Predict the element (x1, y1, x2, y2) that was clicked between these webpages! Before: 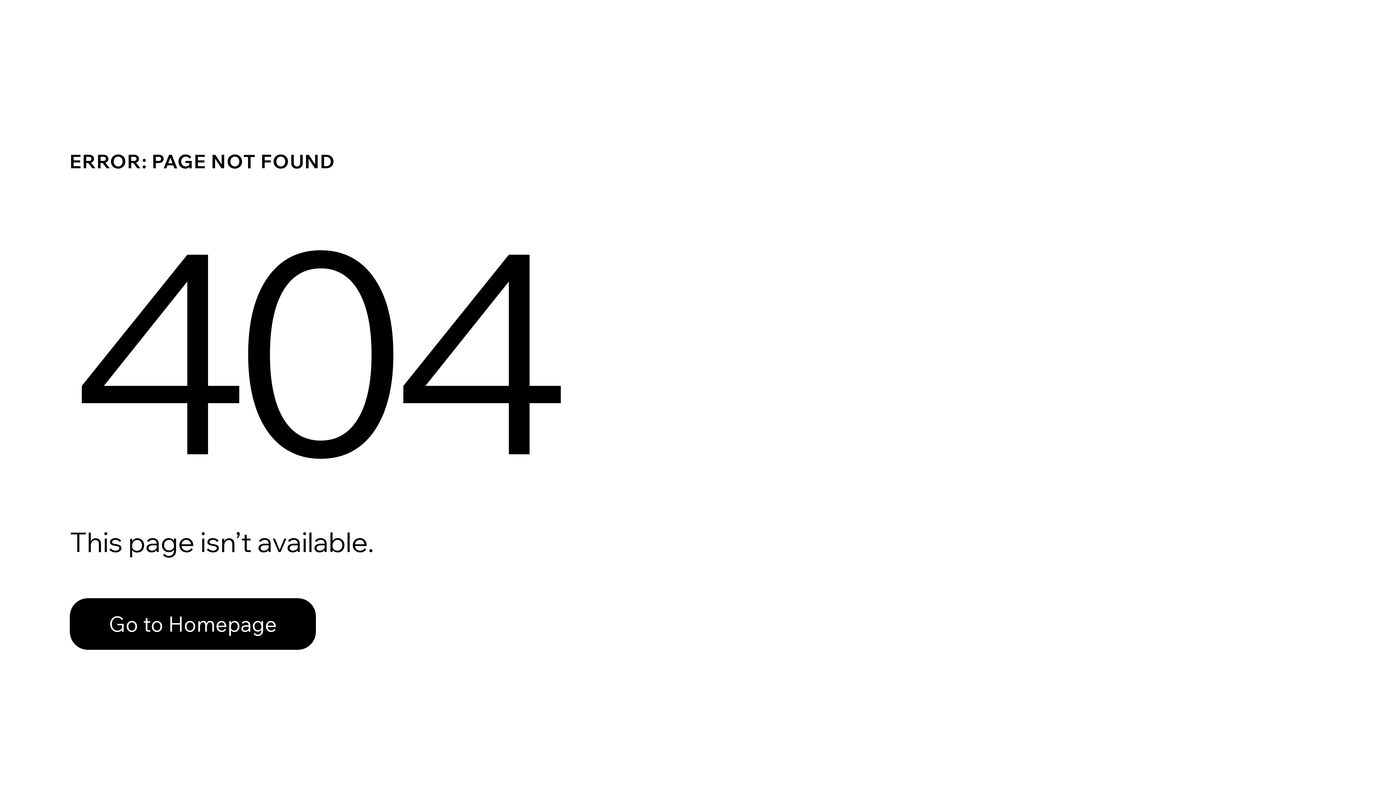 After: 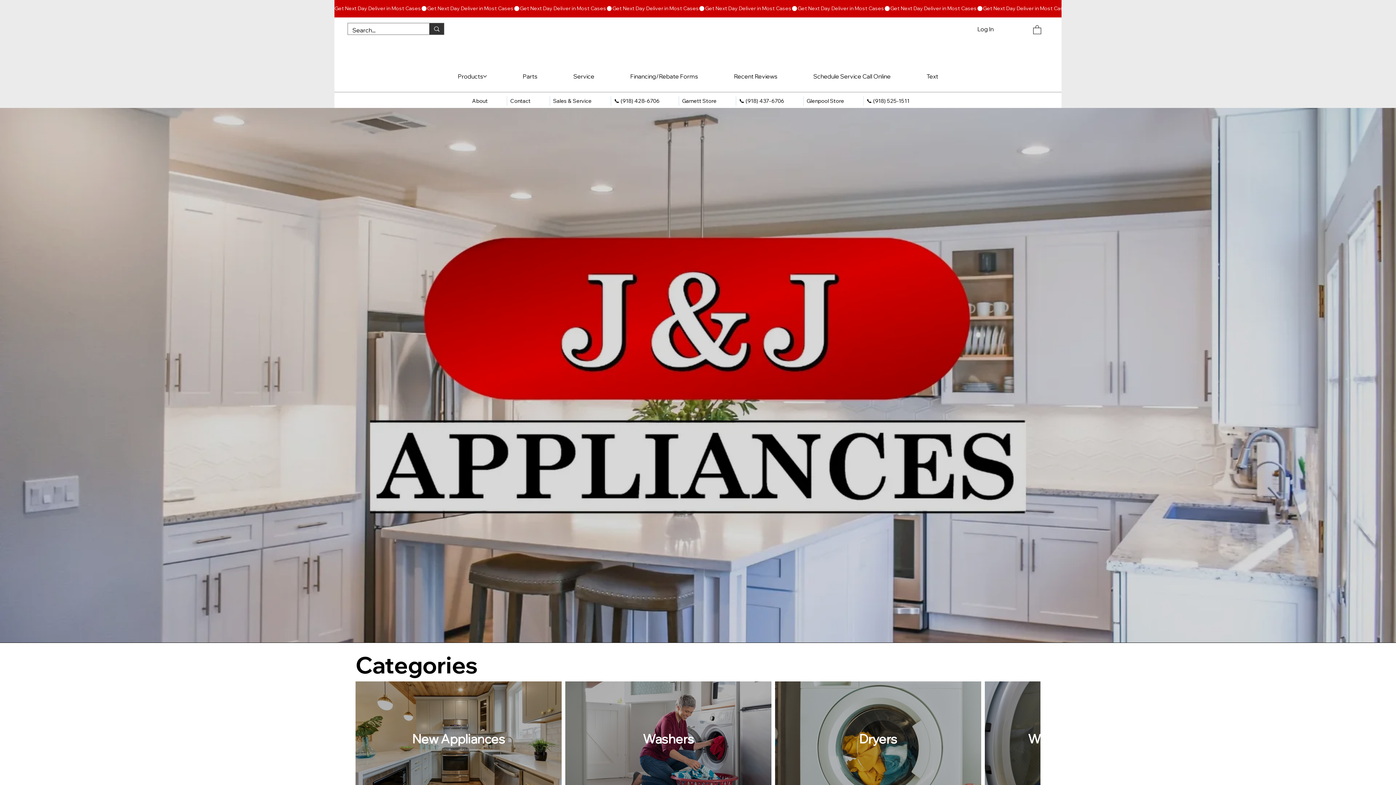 Action: bbox: (69, 598, 316, 650) label: Go to Homepage